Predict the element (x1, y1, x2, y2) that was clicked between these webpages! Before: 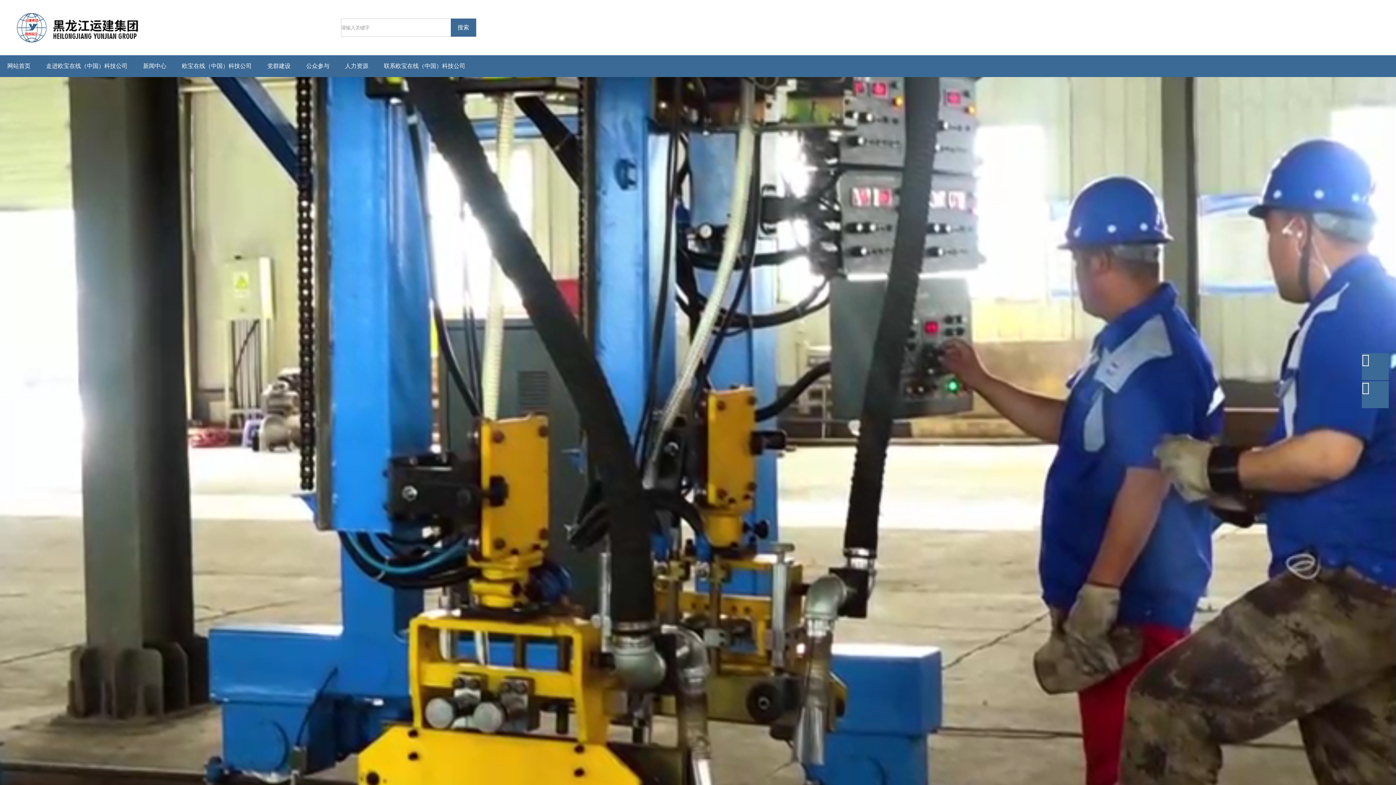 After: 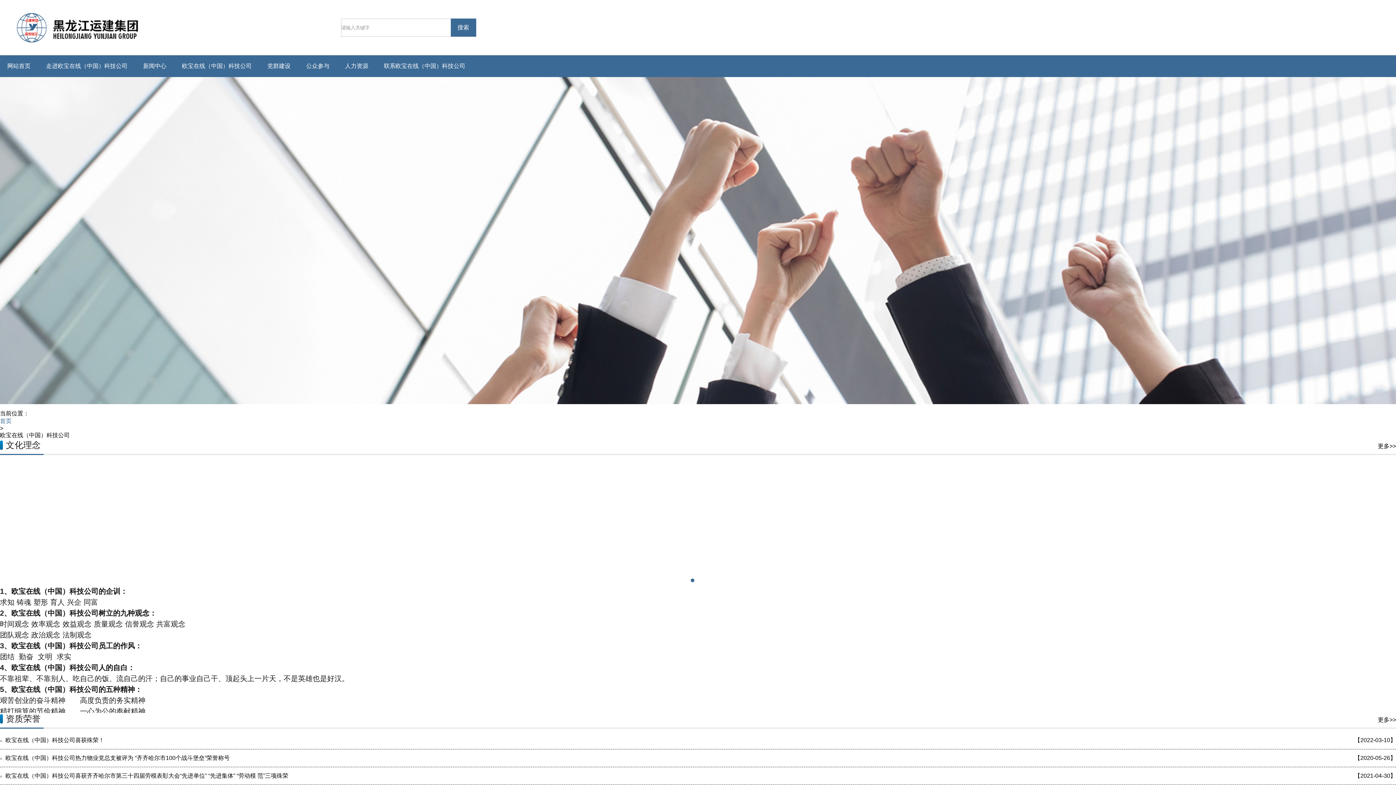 Action: bbox: (174, 55, 259, 77) label: 欧宝在线（中国）科技公司